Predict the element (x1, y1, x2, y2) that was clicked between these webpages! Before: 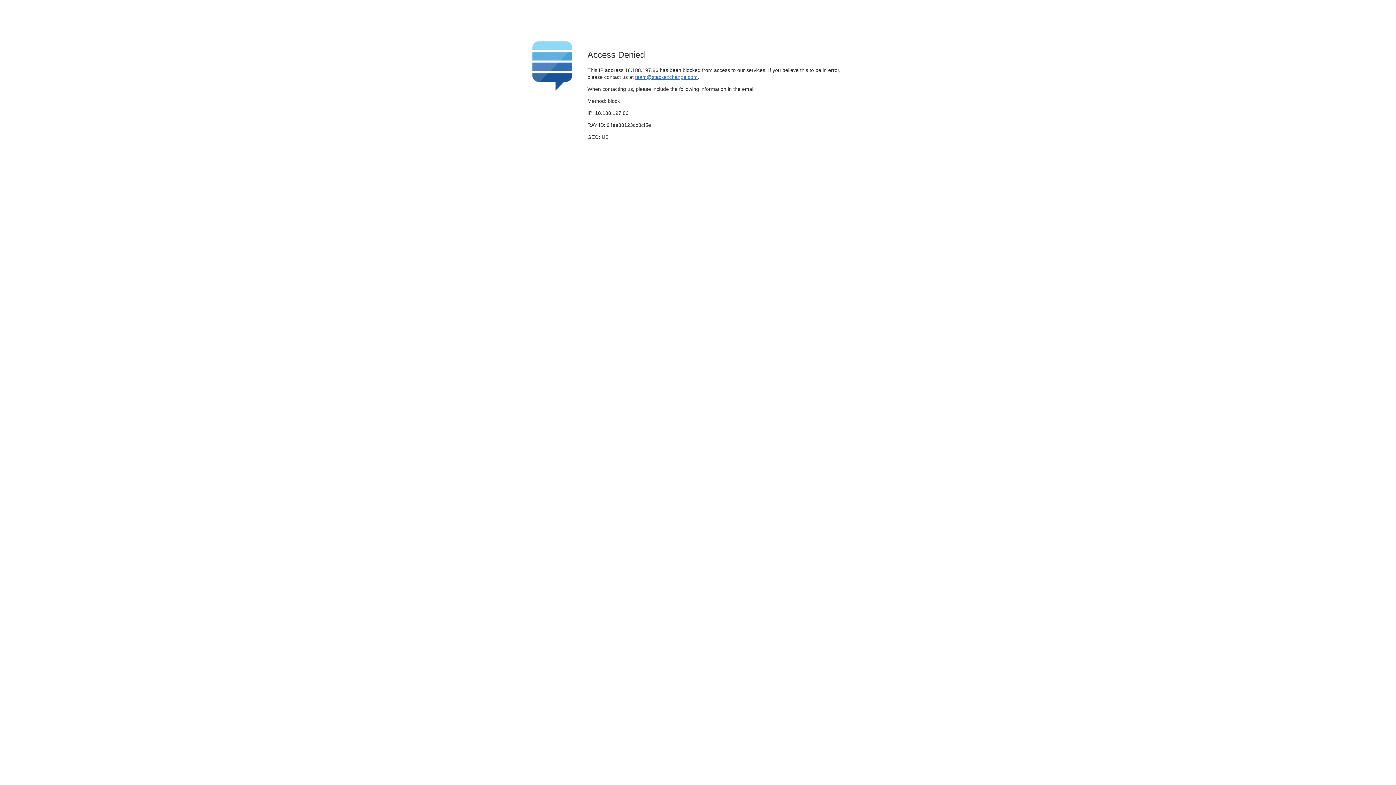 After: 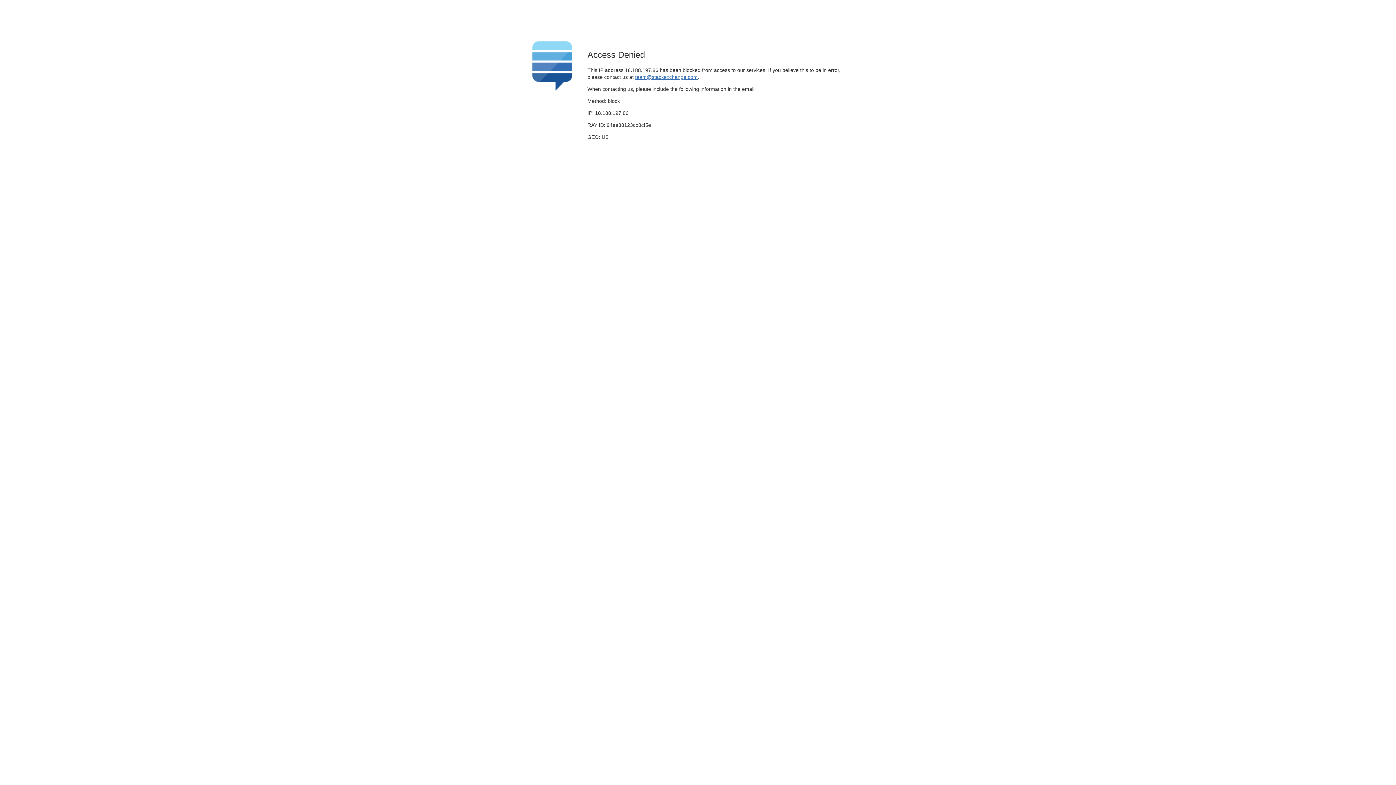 Action: bbox: (635, 74, 697, 79) label: team@stackexchange.com